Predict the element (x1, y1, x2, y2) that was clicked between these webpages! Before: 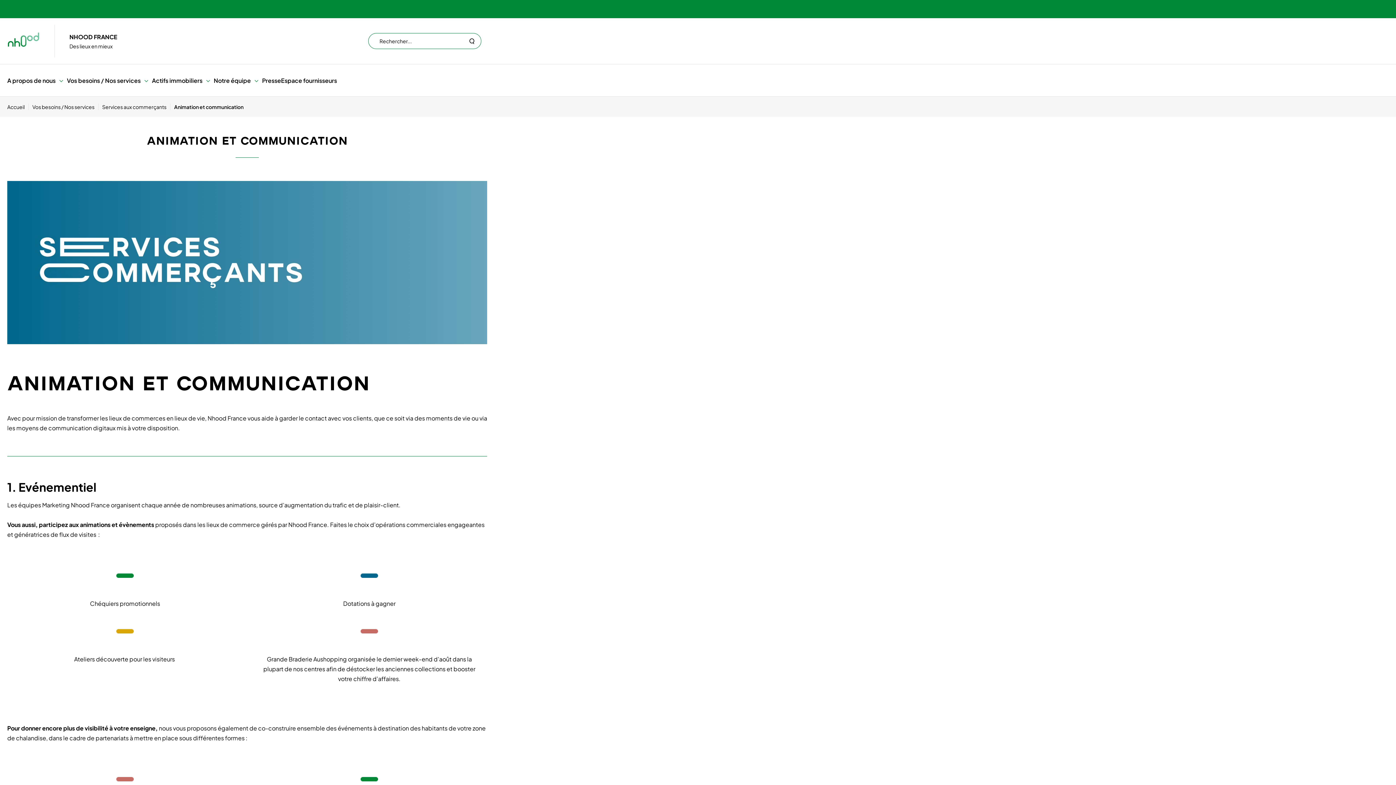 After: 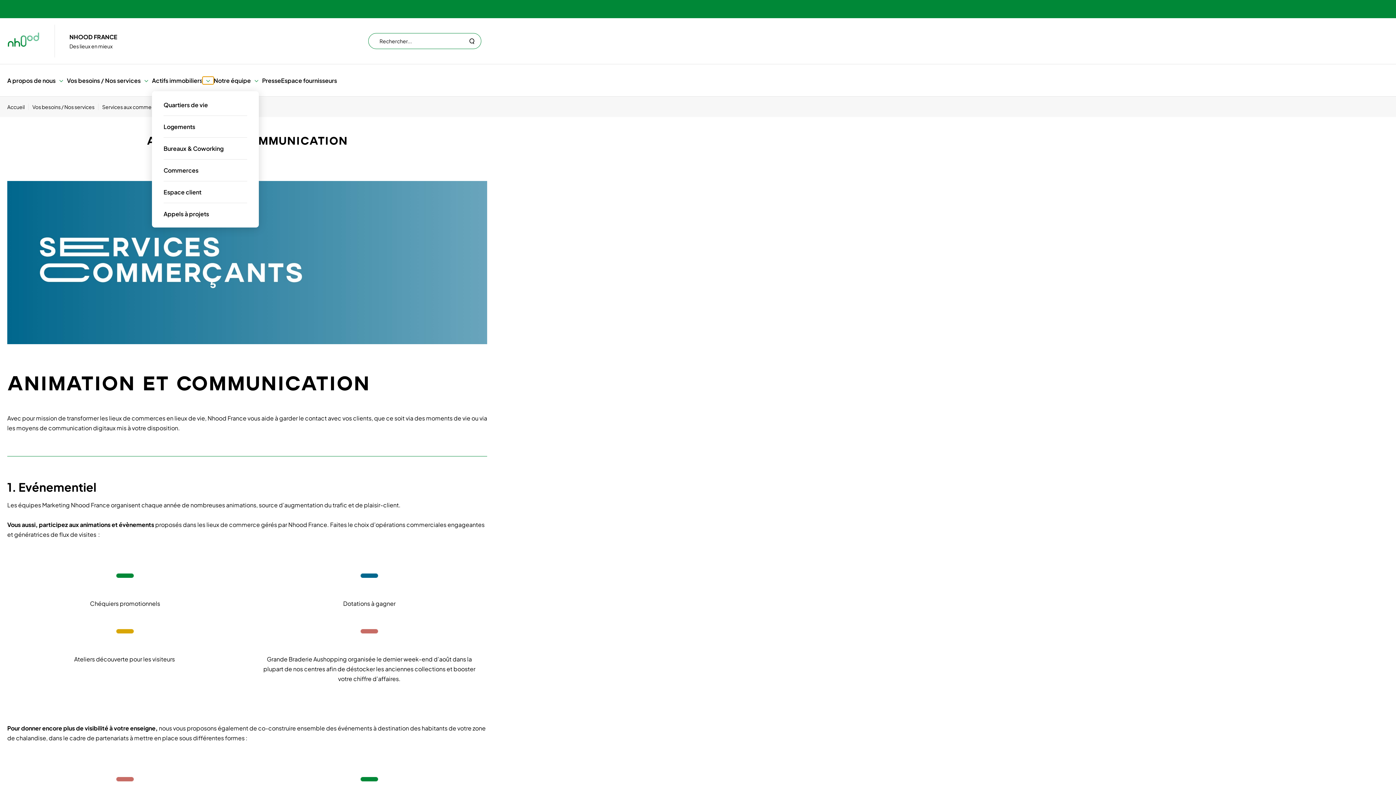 Action: bbox: (202, 76, 213, 84)